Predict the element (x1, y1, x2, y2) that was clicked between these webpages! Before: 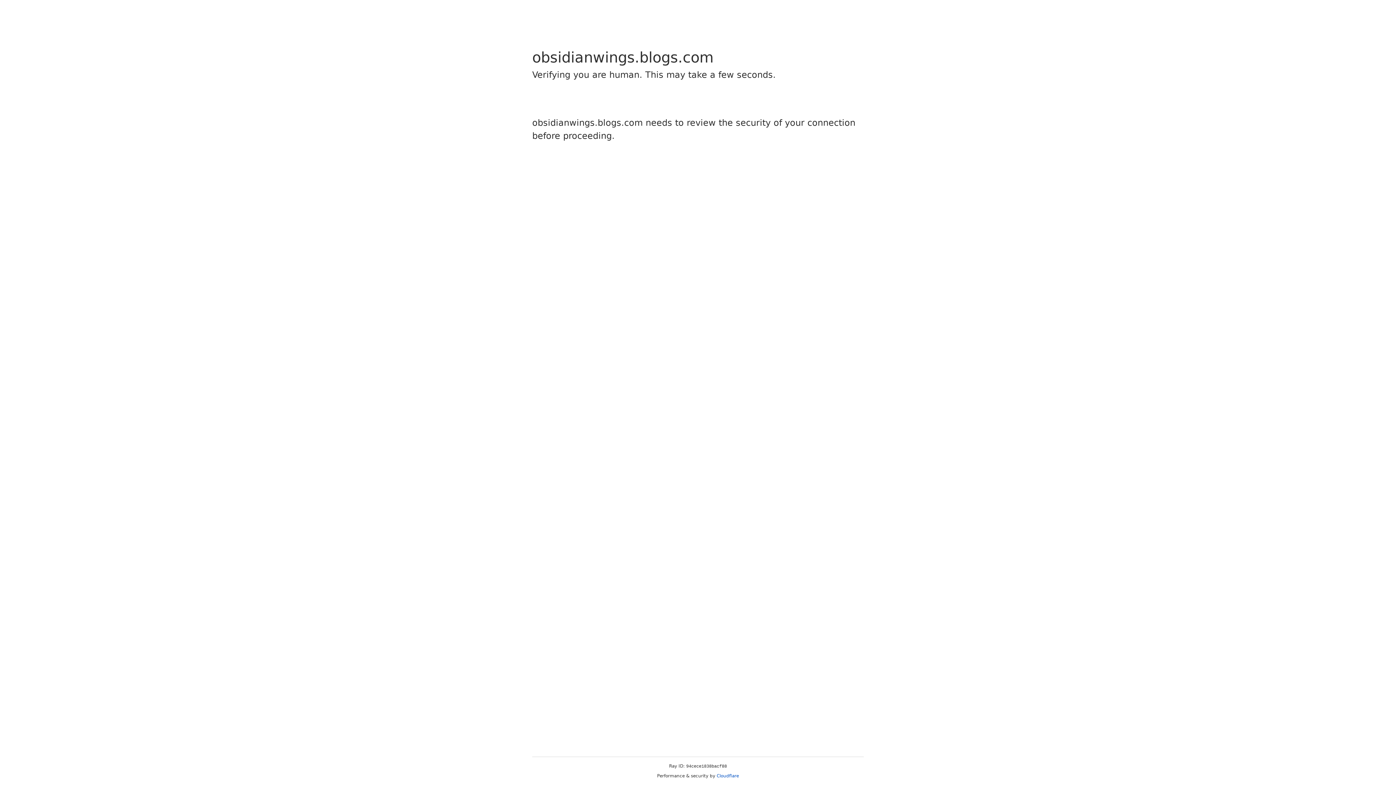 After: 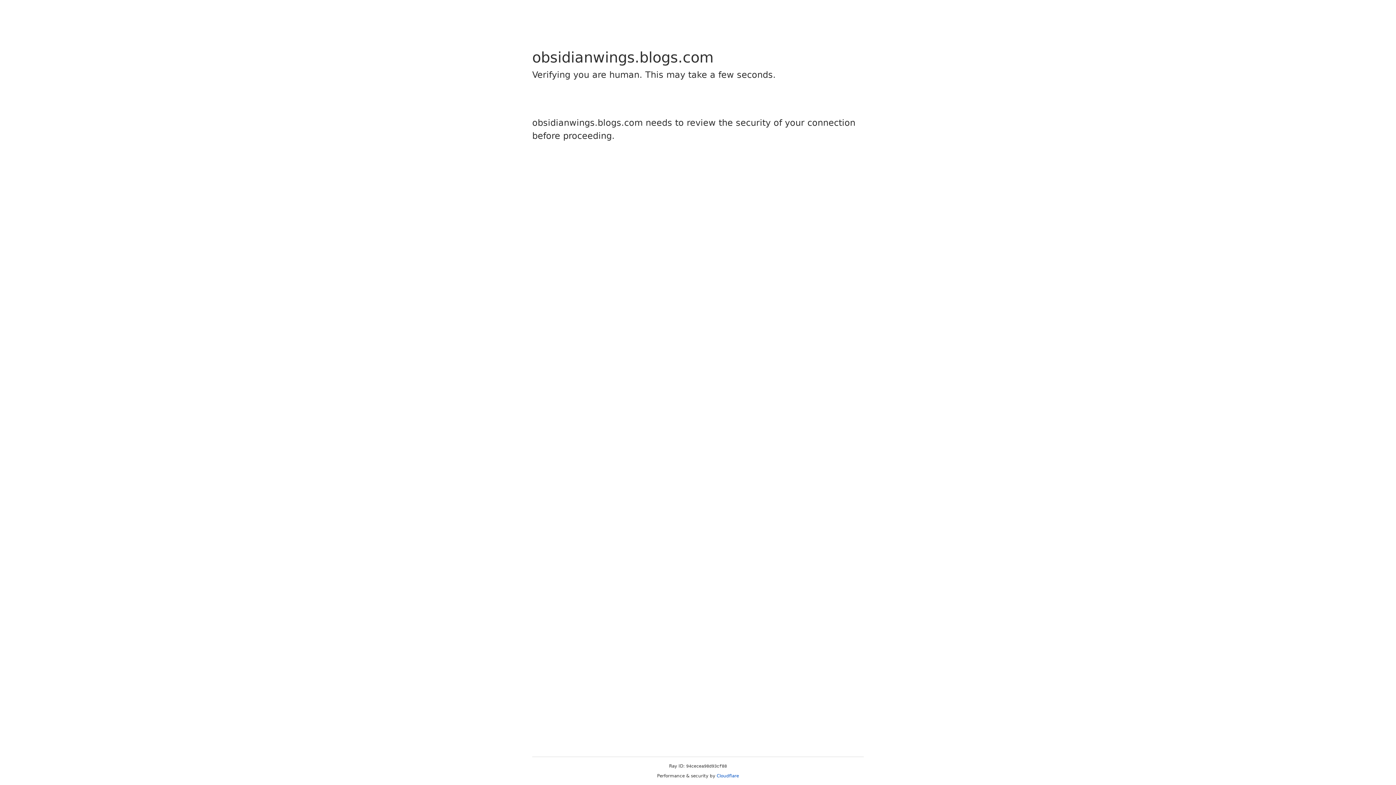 Action: label: Cloudflare bbox: (716, 773, 739, 778)